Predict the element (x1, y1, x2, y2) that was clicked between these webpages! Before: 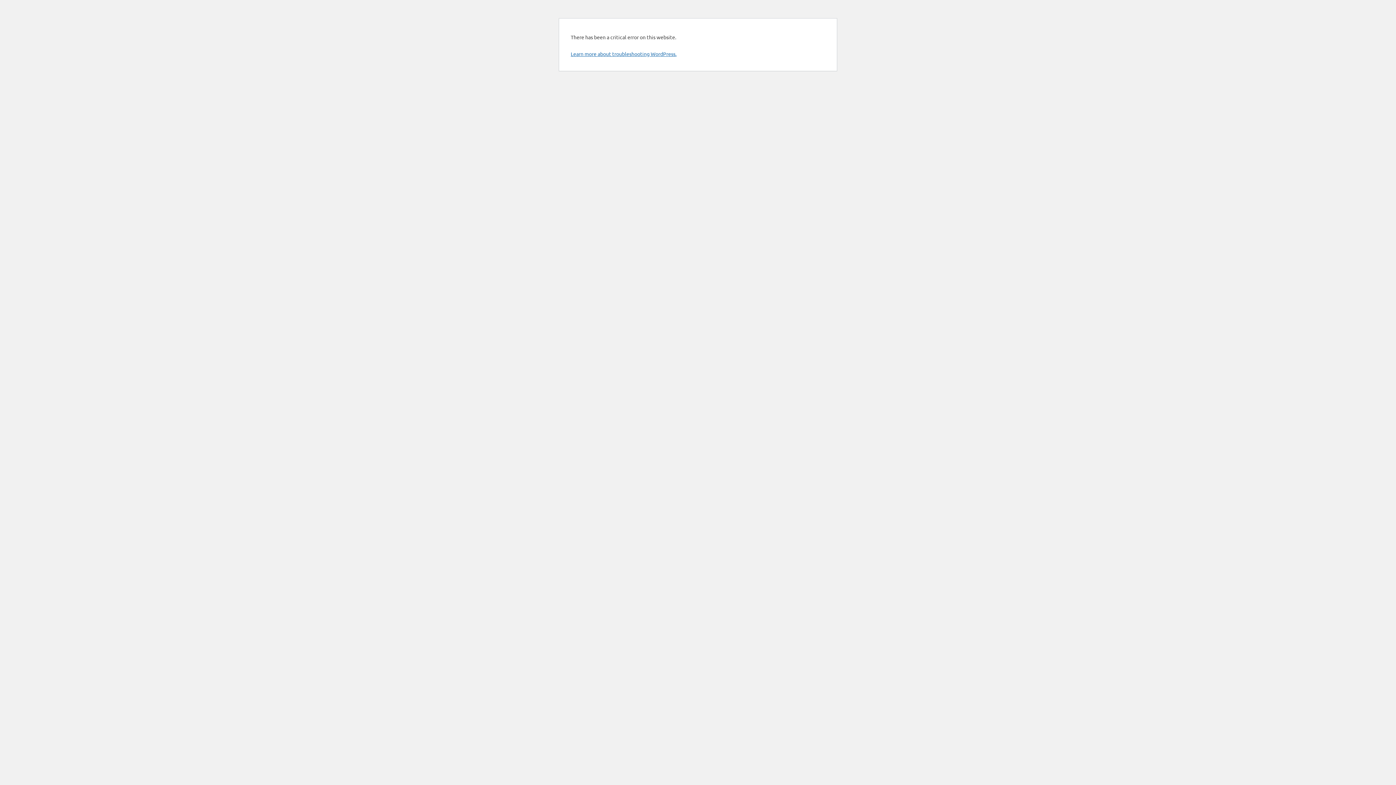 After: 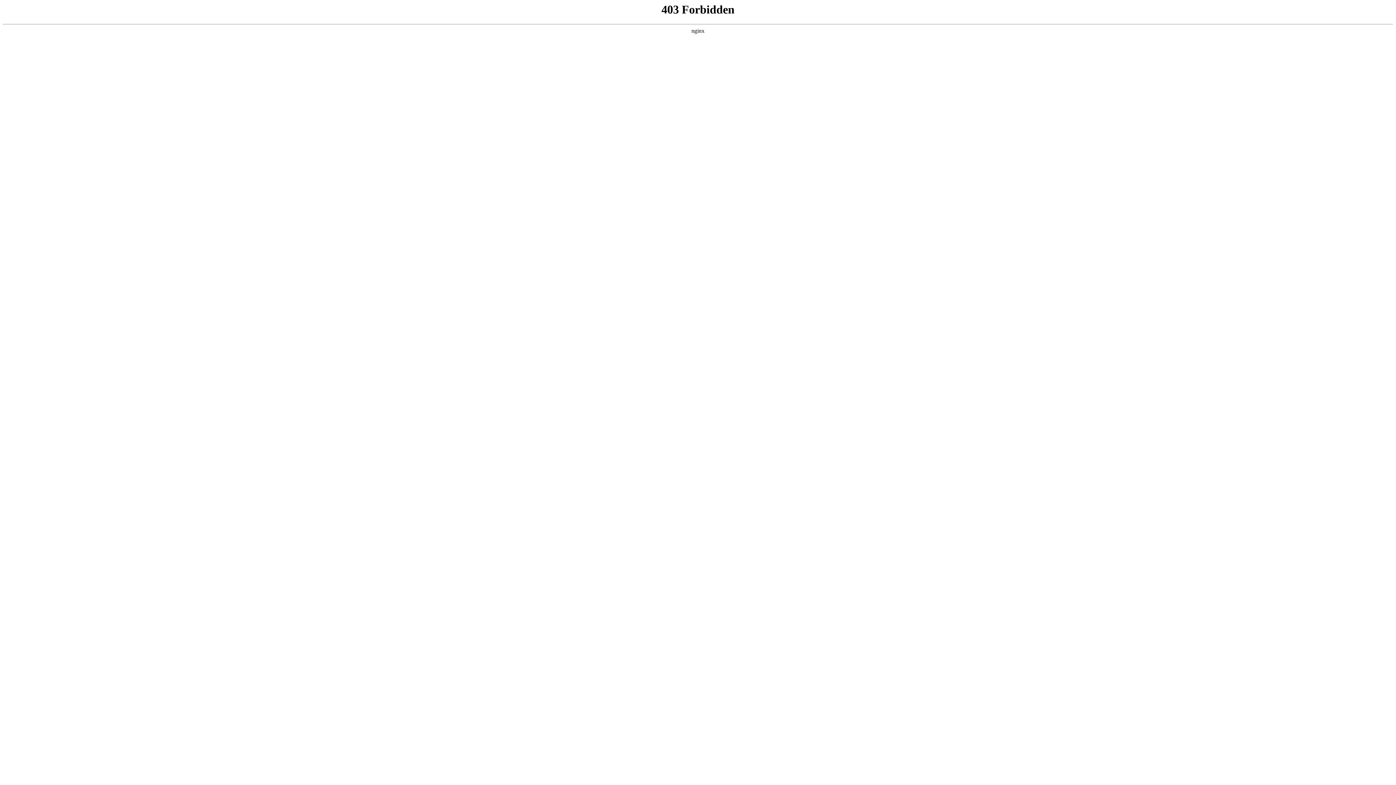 Action: label: Learn more about troubleshooting WordPress. bbox: (570, 50, 676, 57)